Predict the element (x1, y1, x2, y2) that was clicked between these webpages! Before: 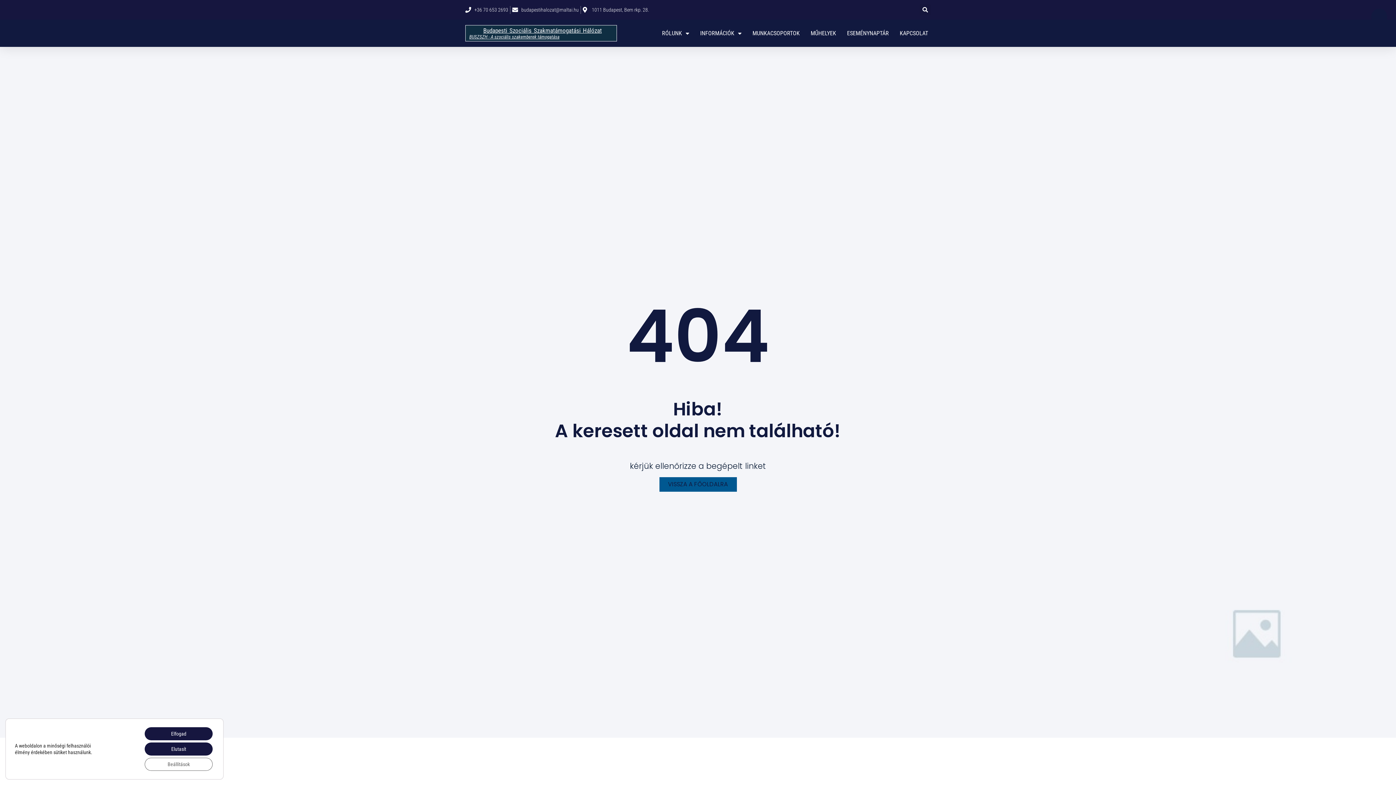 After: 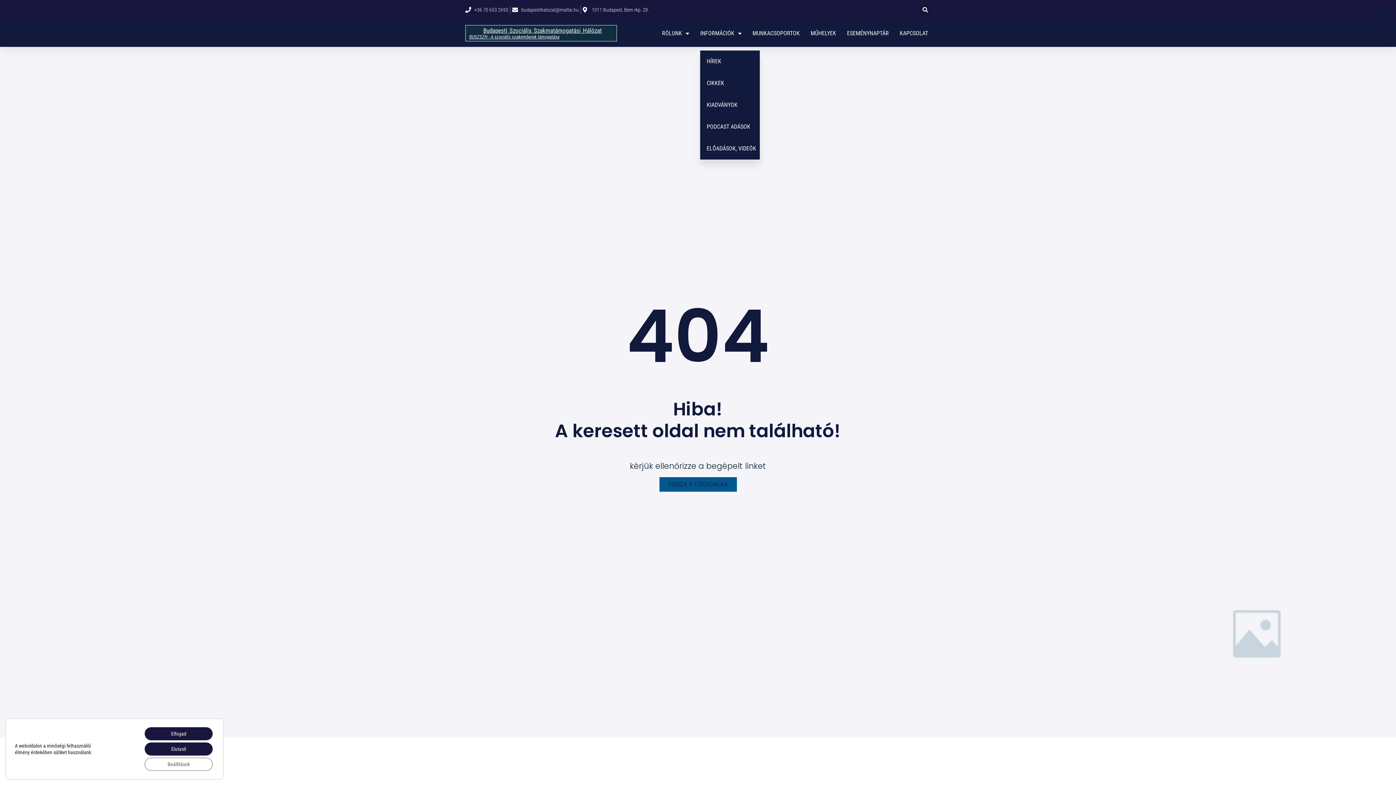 Action: label: INFORMÁCIÓK bbox: (700, 25, 741, 41)